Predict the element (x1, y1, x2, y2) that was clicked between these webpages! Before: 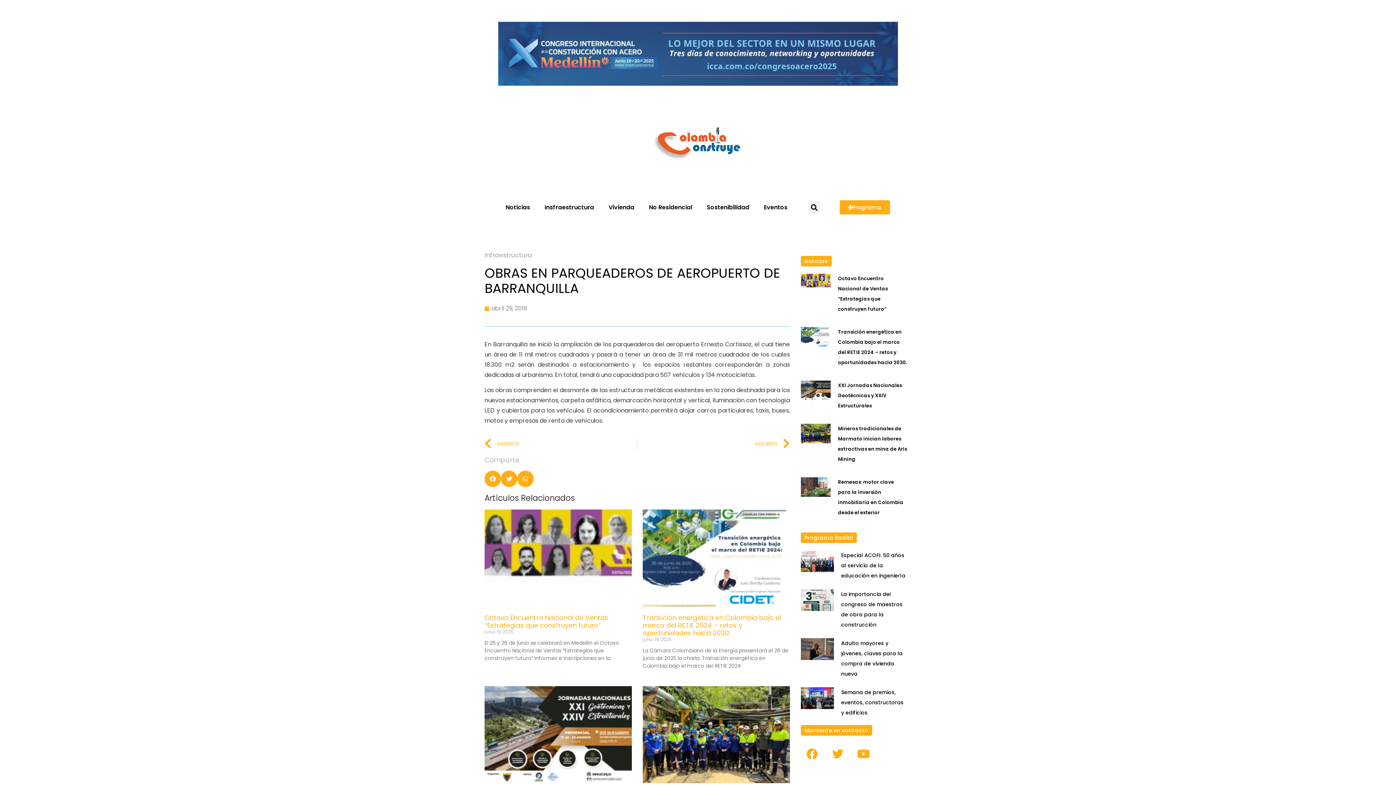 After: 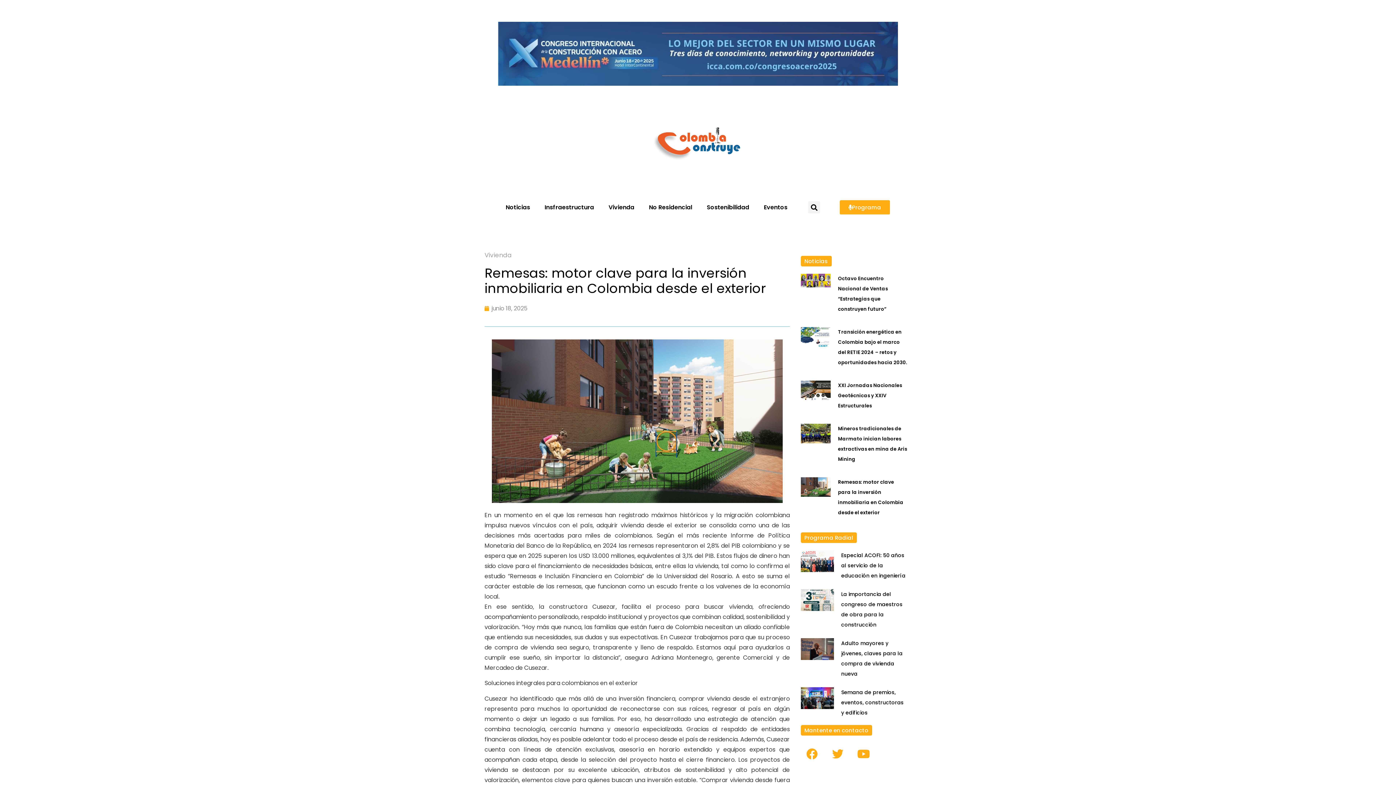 Action: bbox: (800, 477, 830, 518)